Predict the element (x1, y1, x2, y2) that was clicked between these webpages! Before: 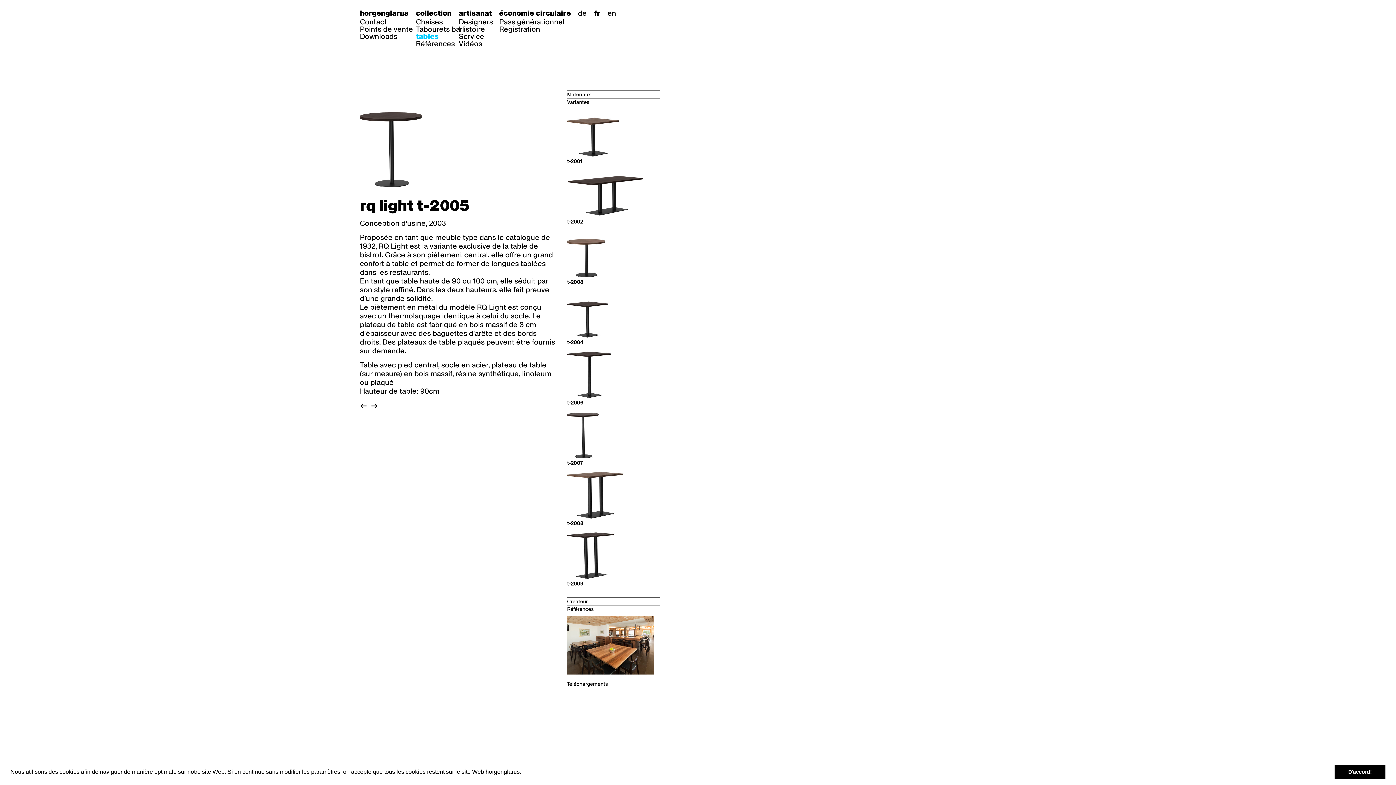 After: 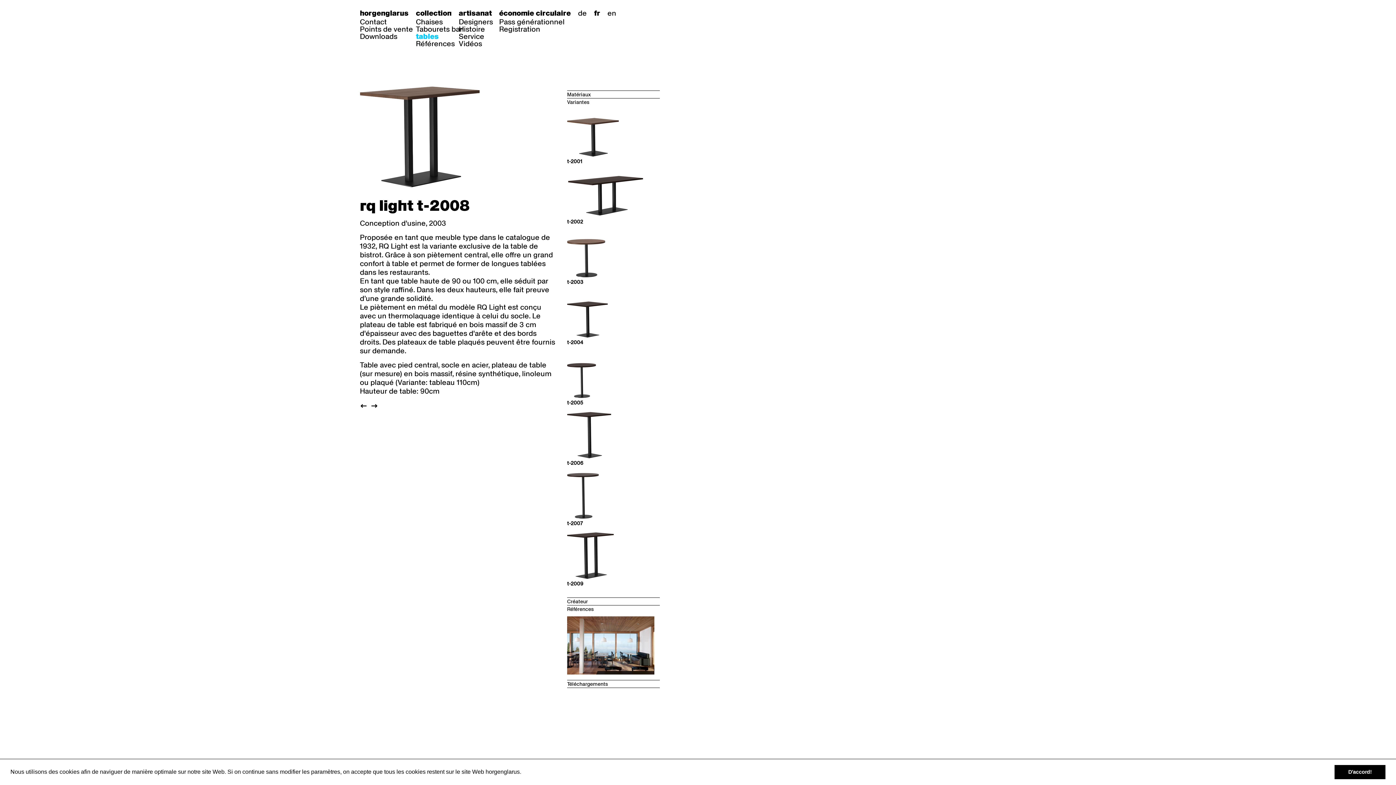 Action: bbox: (567, 471, 658, 526) label: t-2008